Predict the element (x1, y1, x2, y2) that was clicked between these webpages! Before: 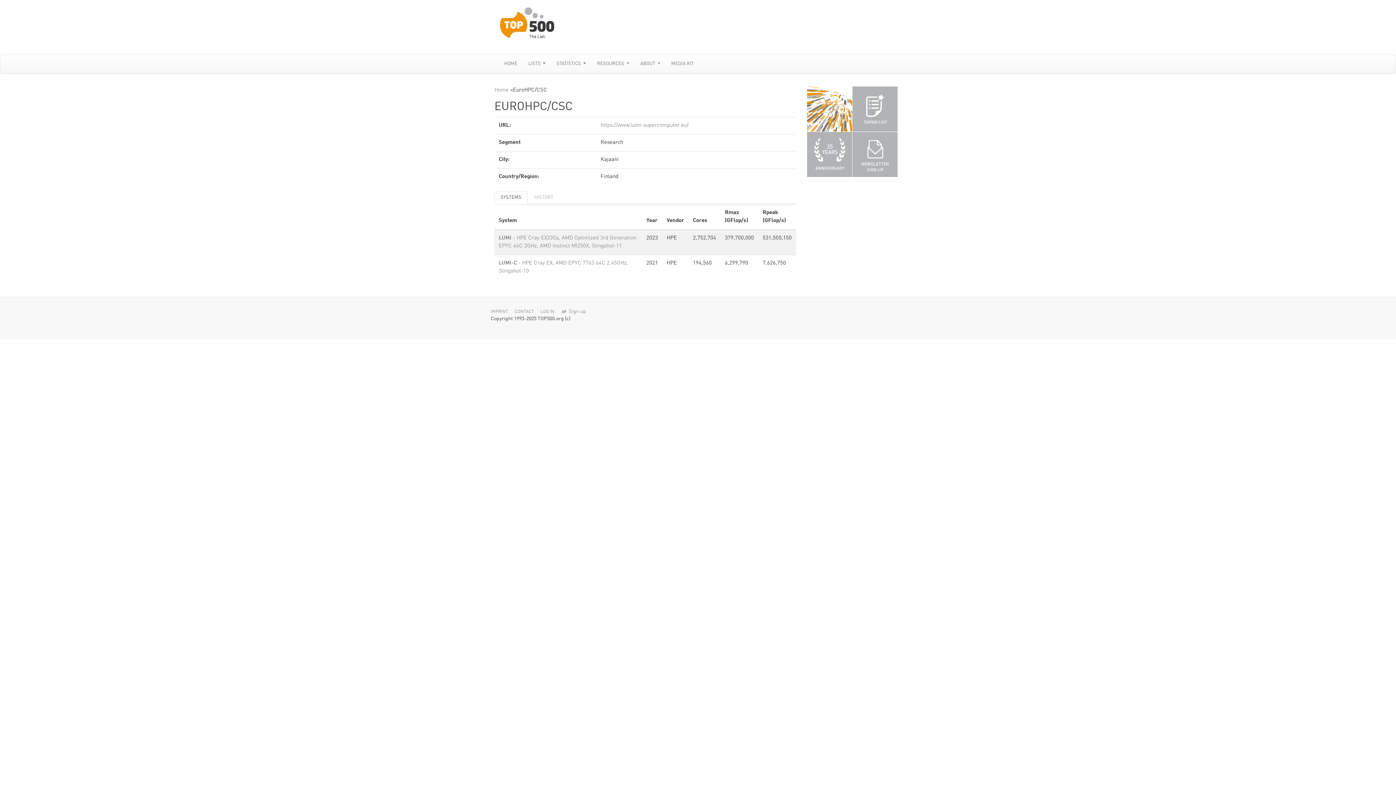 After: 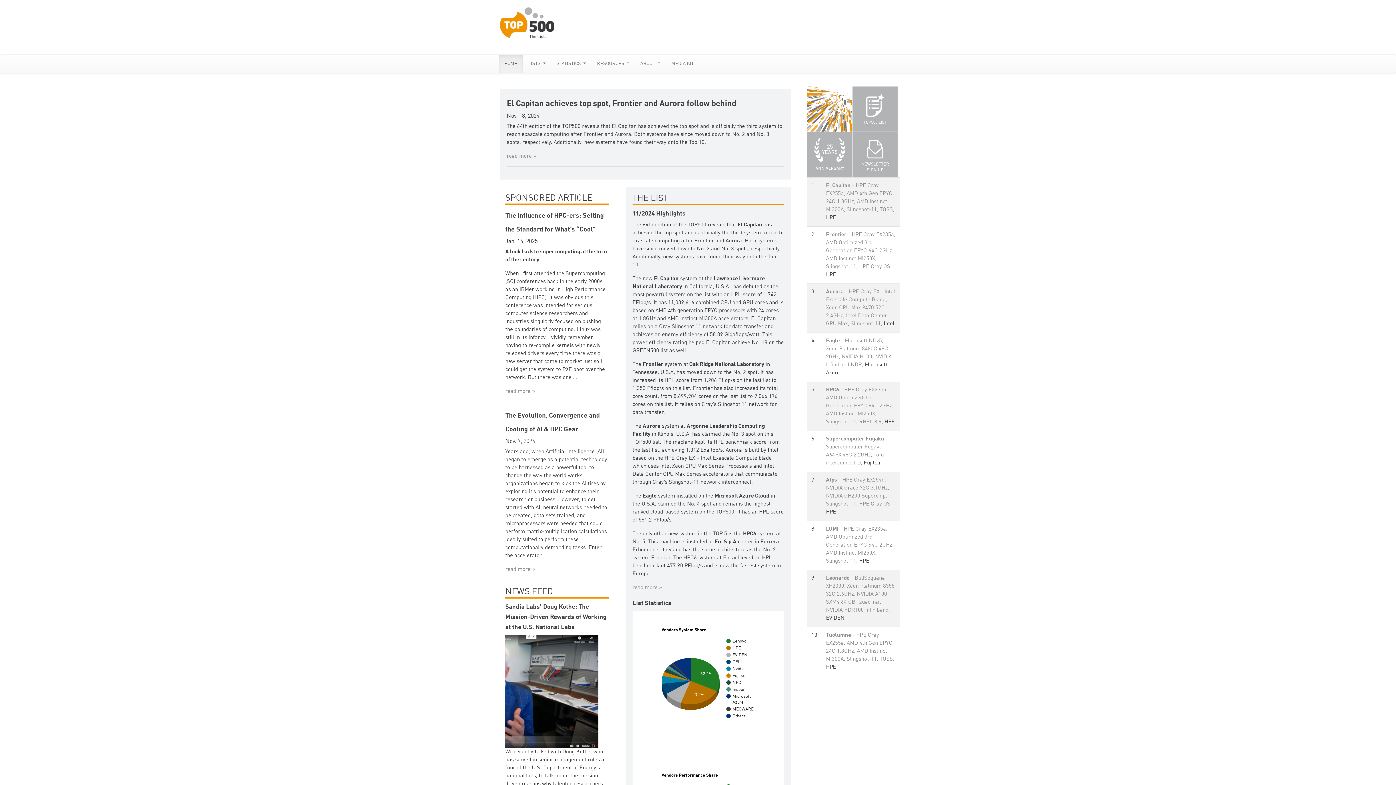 Action: bbox: (807, 86, 852, 131) label: TOP500